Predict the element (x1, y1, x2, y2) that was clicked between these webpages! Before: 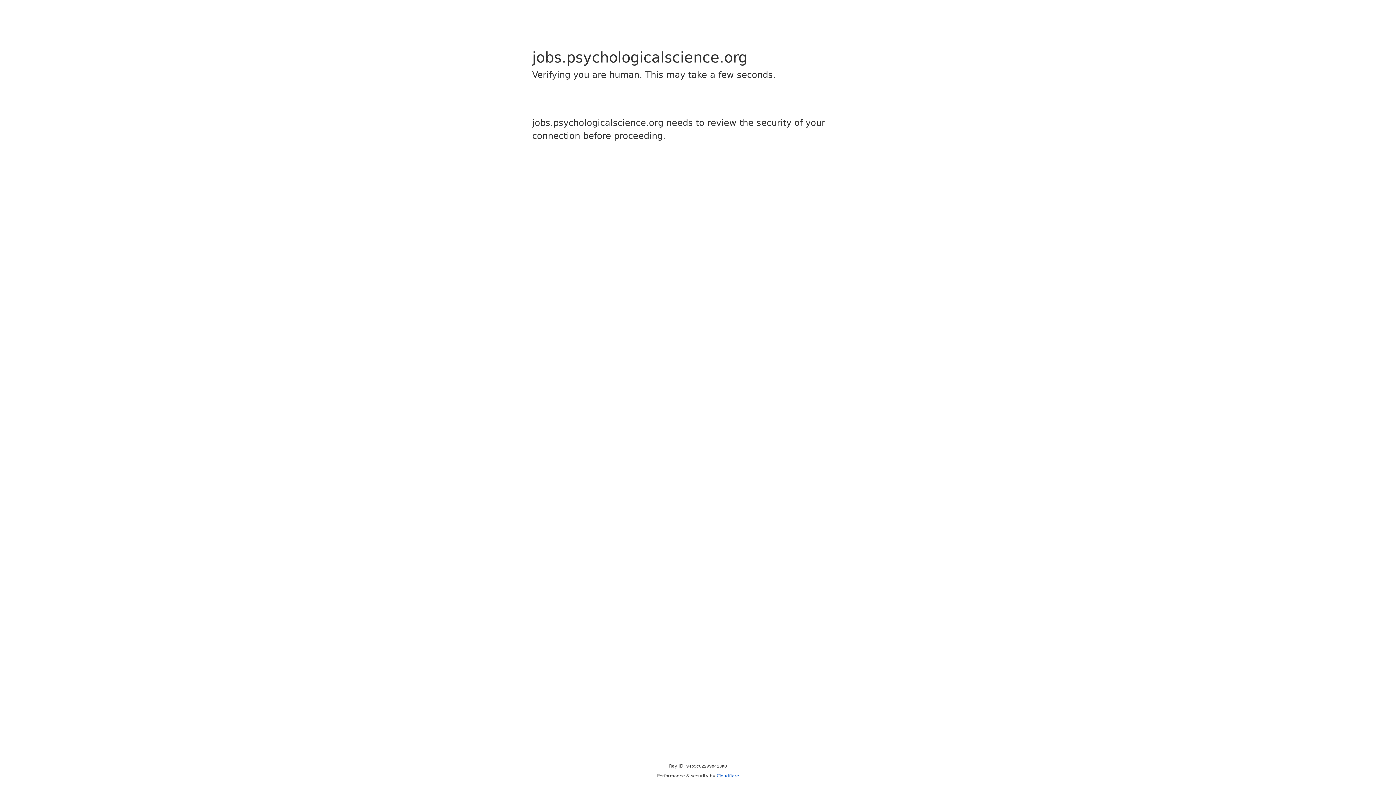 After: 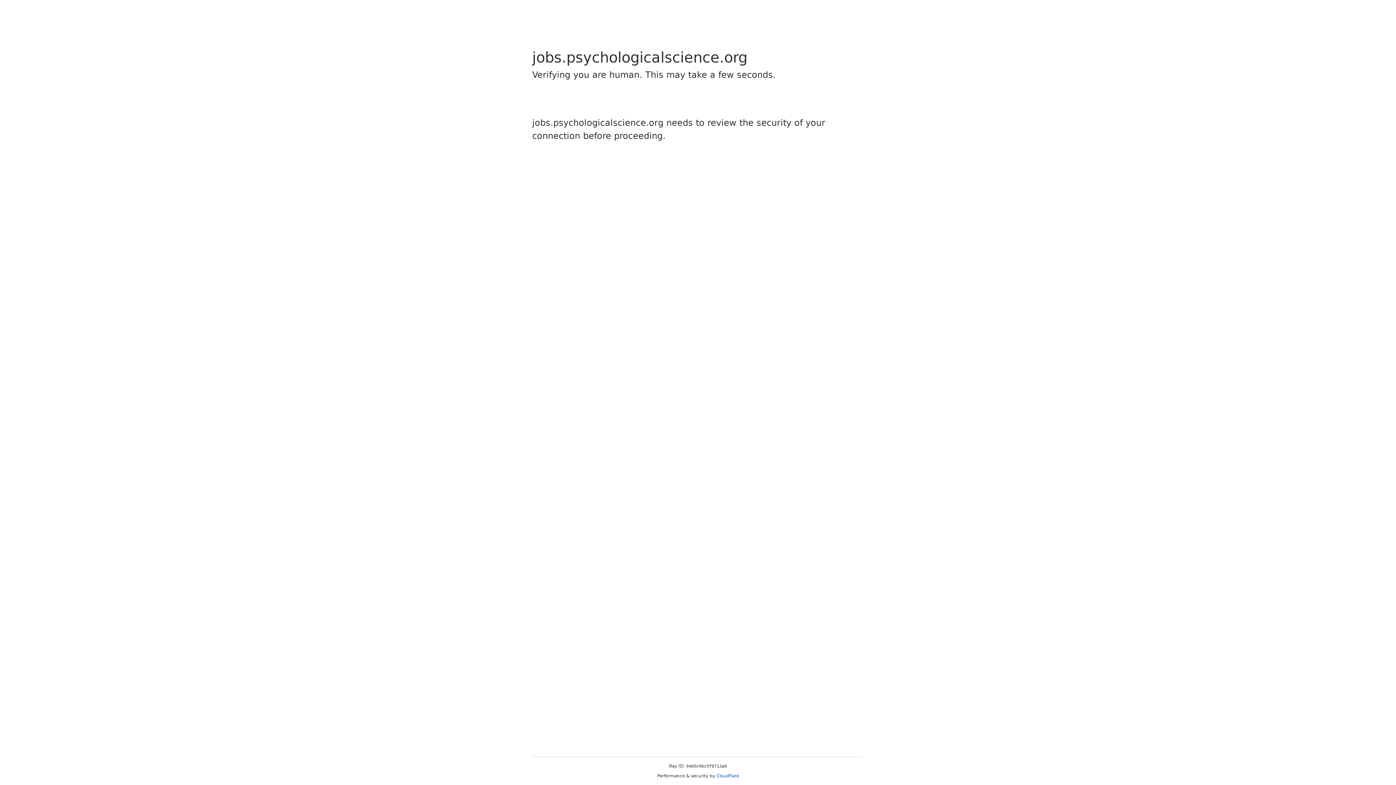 Action: label: Cloudflare bbox: (716, 773, 739, 778)